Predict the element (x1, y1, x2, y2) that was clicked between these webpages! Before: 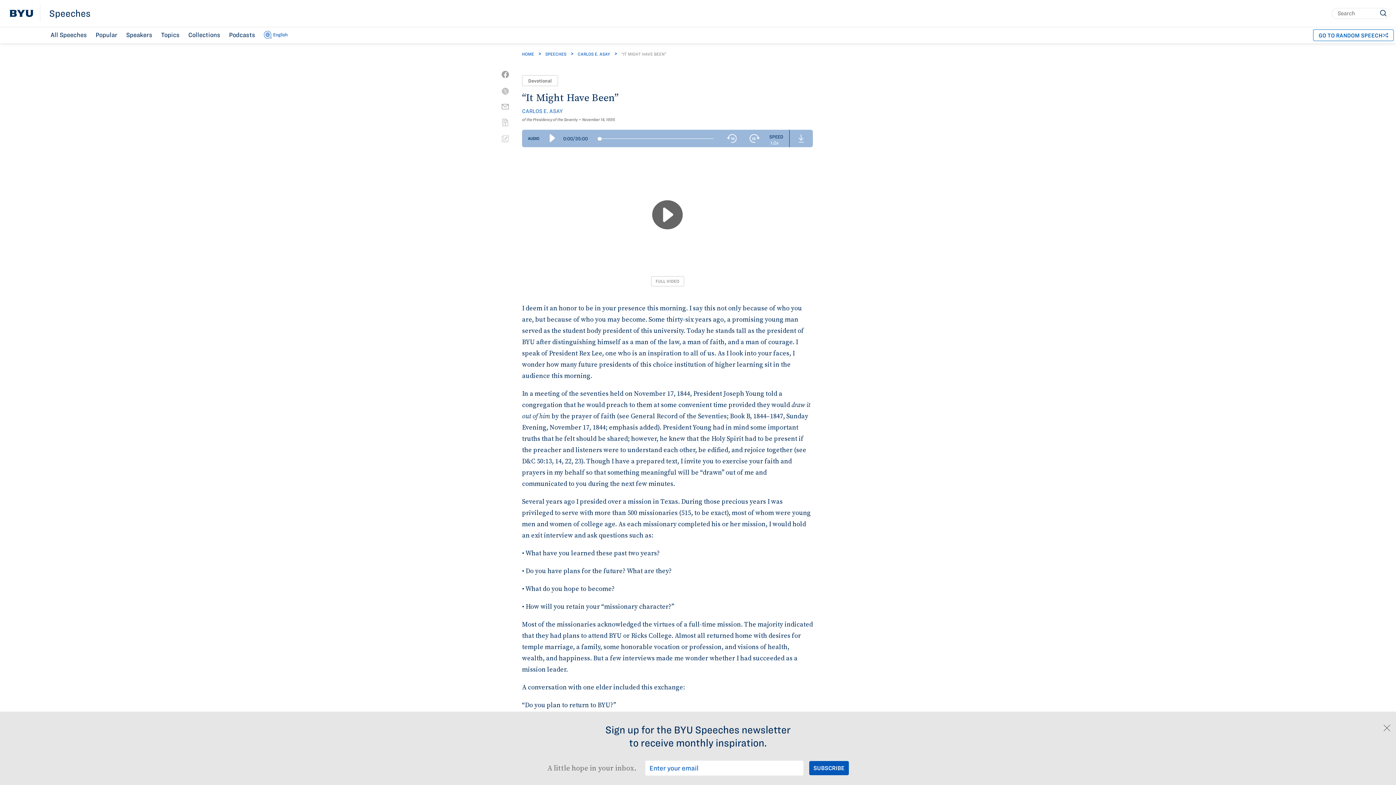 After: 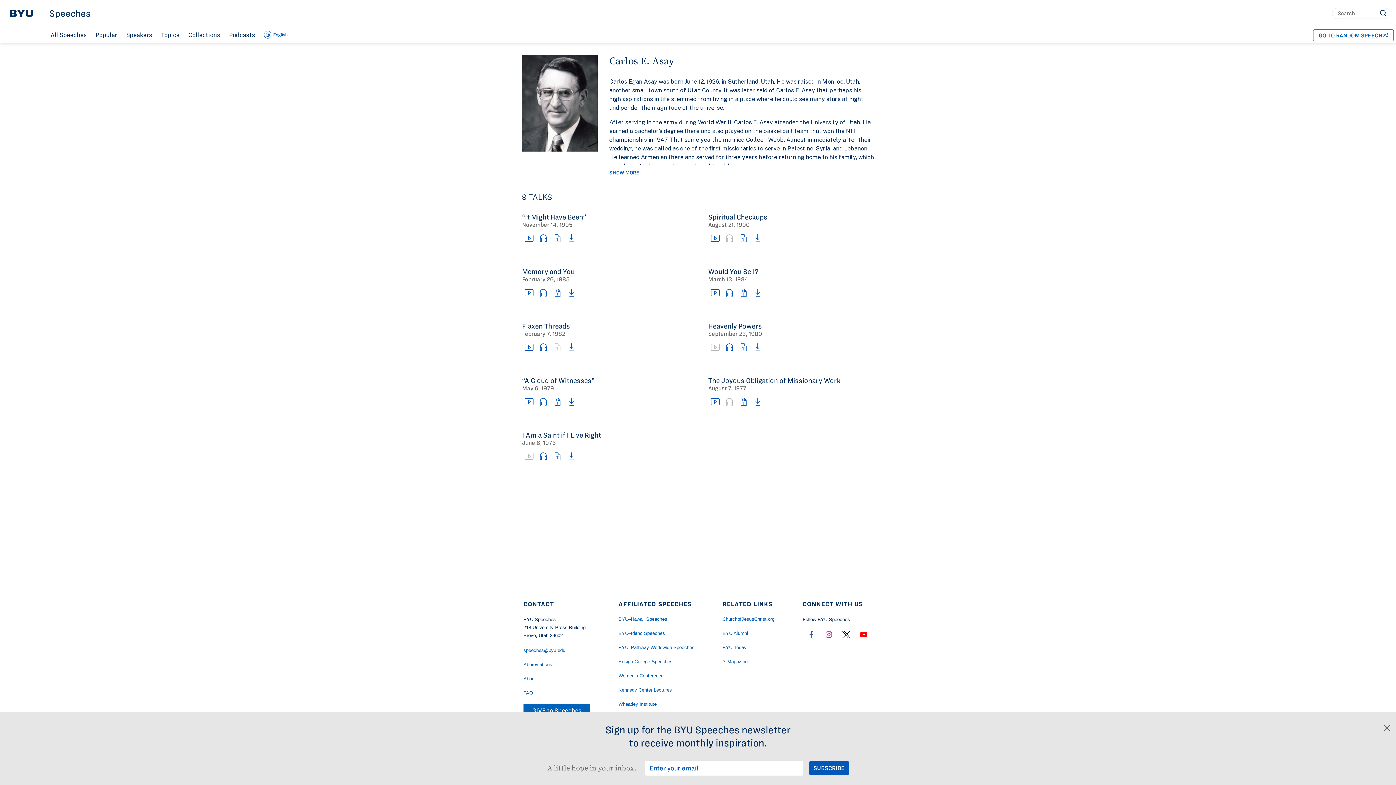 Action: bbox: (522, 108, 562, 114) label: CARLOS E. ASAY